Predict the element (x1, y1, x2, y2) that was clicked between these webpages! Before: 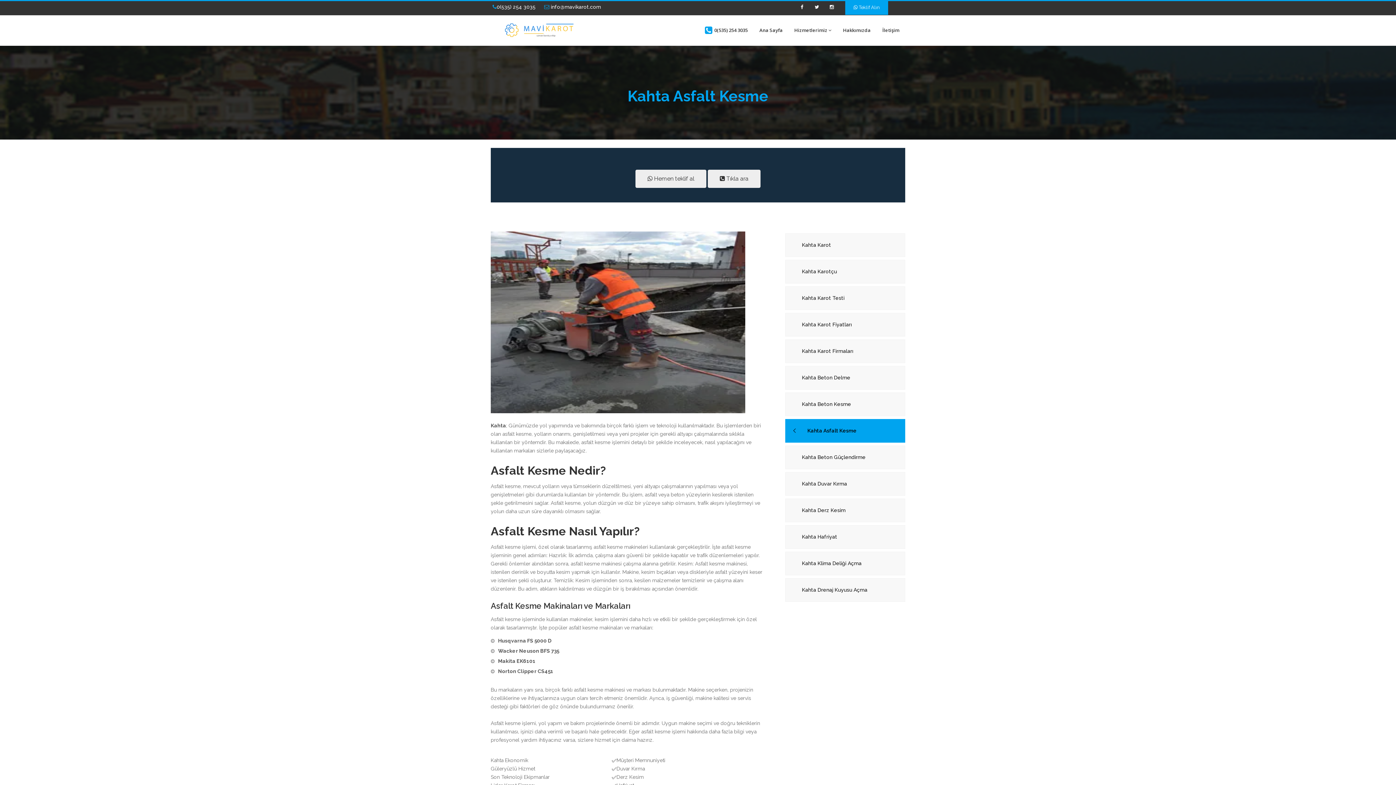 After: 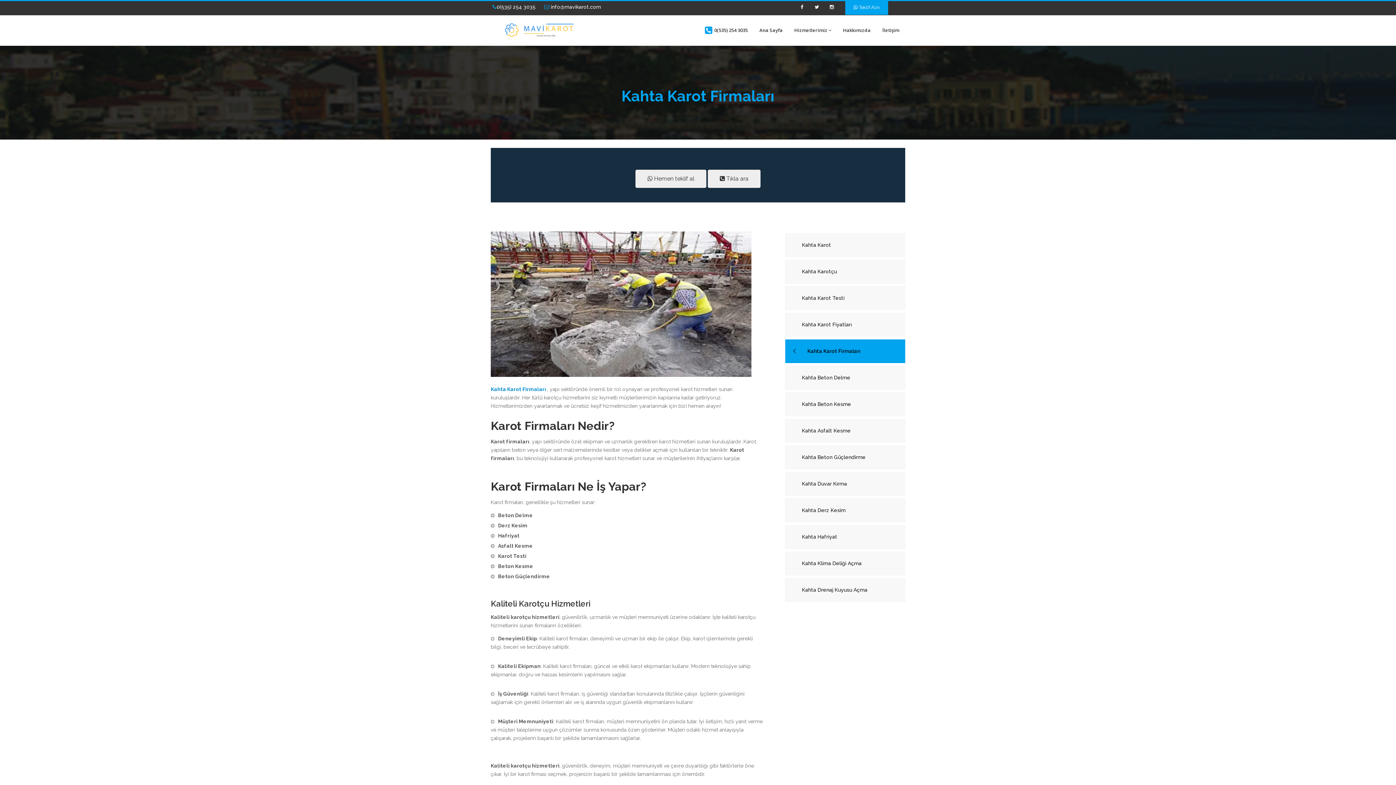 Action: bbox: (785, 339, 905, 363) label: Kahta Karot Firmaları